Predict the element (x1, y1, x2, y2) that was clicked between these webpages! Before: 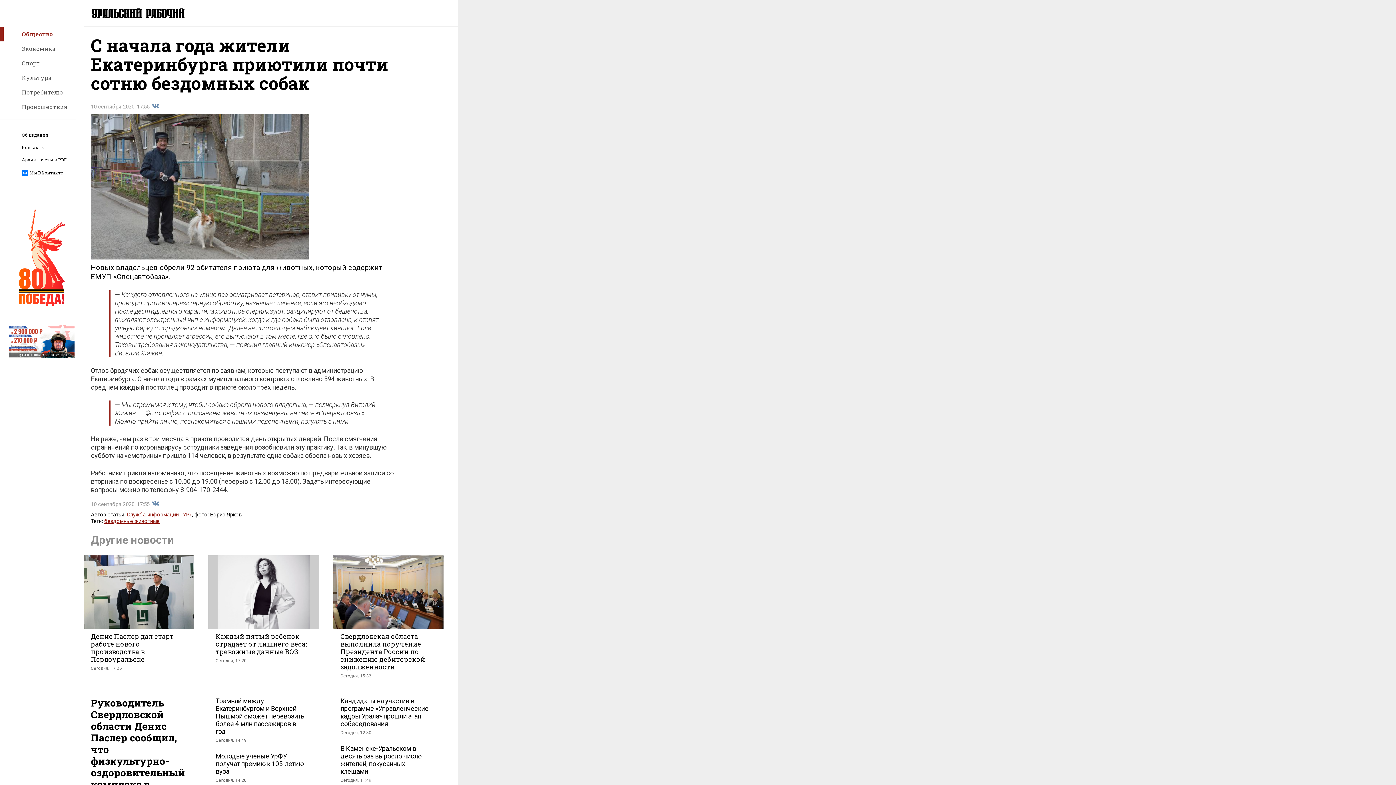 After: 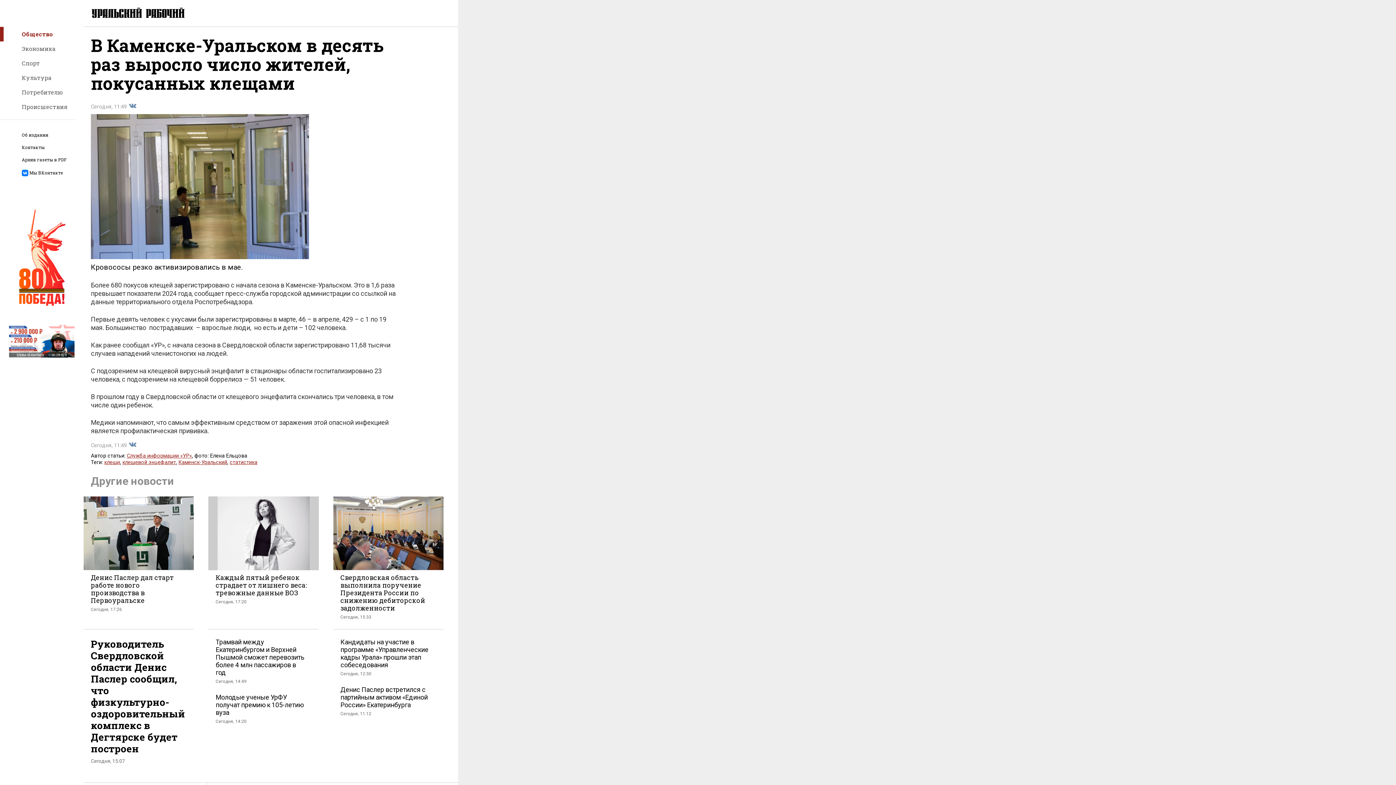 Action: bbox: (340, 744, 436, 783) label: В Каменске-Уральском в десять раз выросло число жителей, покусанных клещами
Сегодня, 11:49